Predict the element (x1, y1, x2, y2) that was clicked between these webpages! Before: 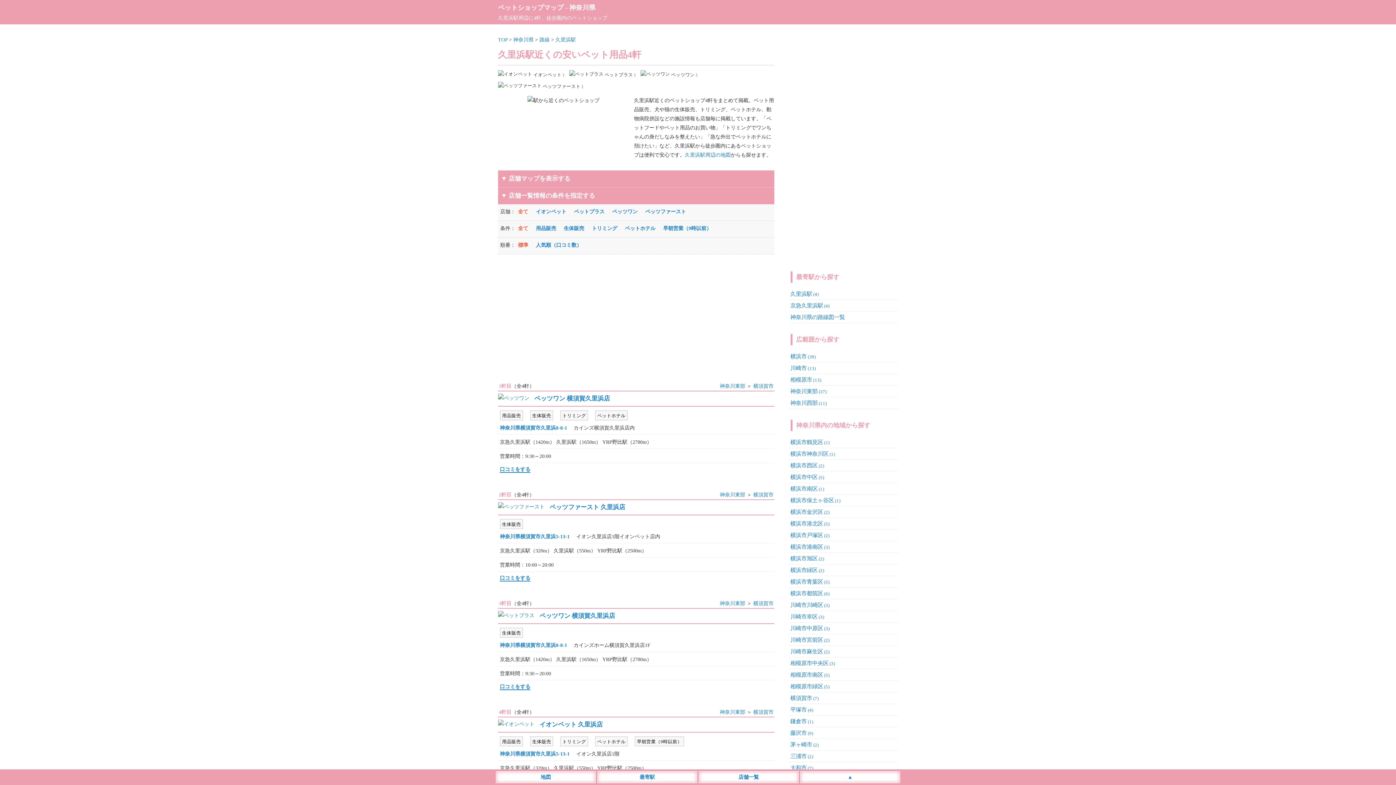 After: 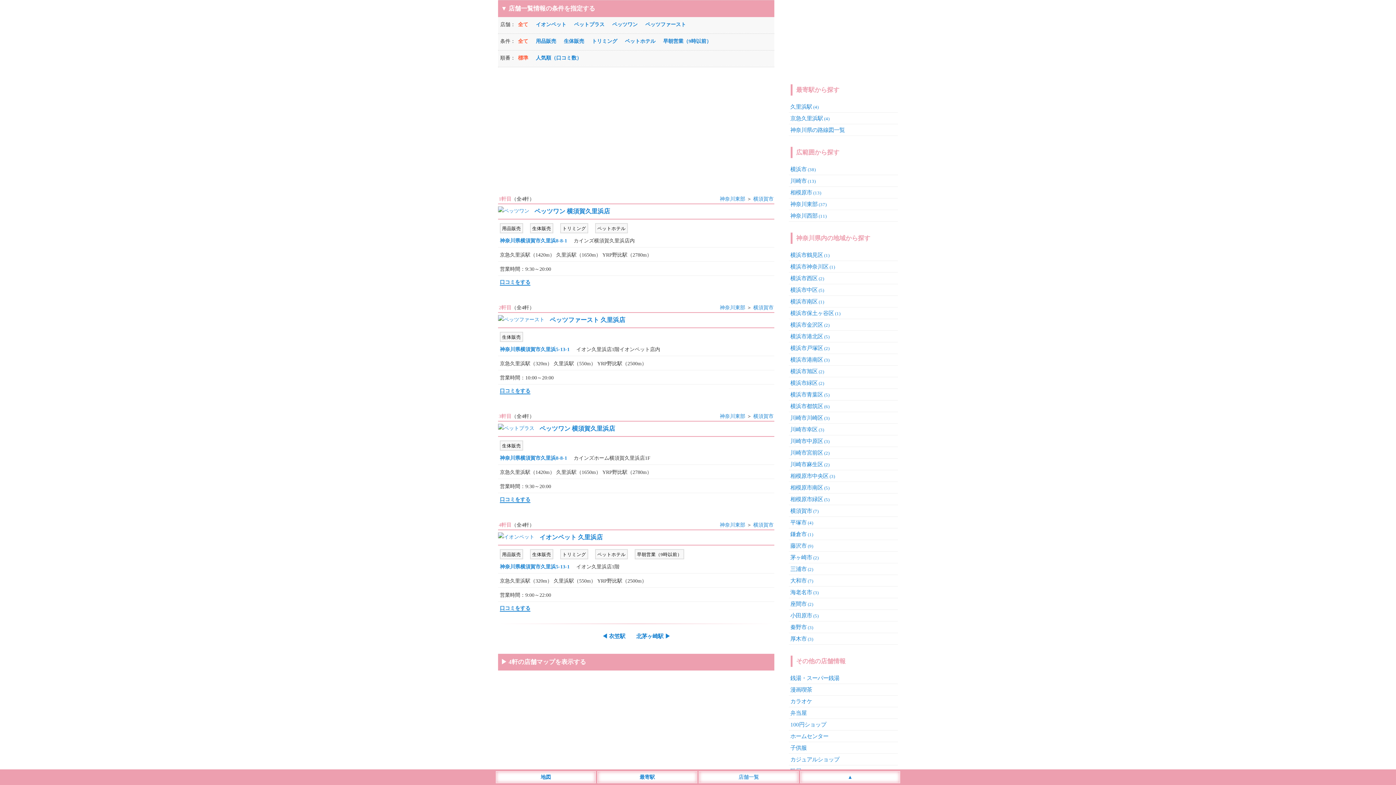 Action: bbox: (700, 773, 797, 782) label: 店舗一覧